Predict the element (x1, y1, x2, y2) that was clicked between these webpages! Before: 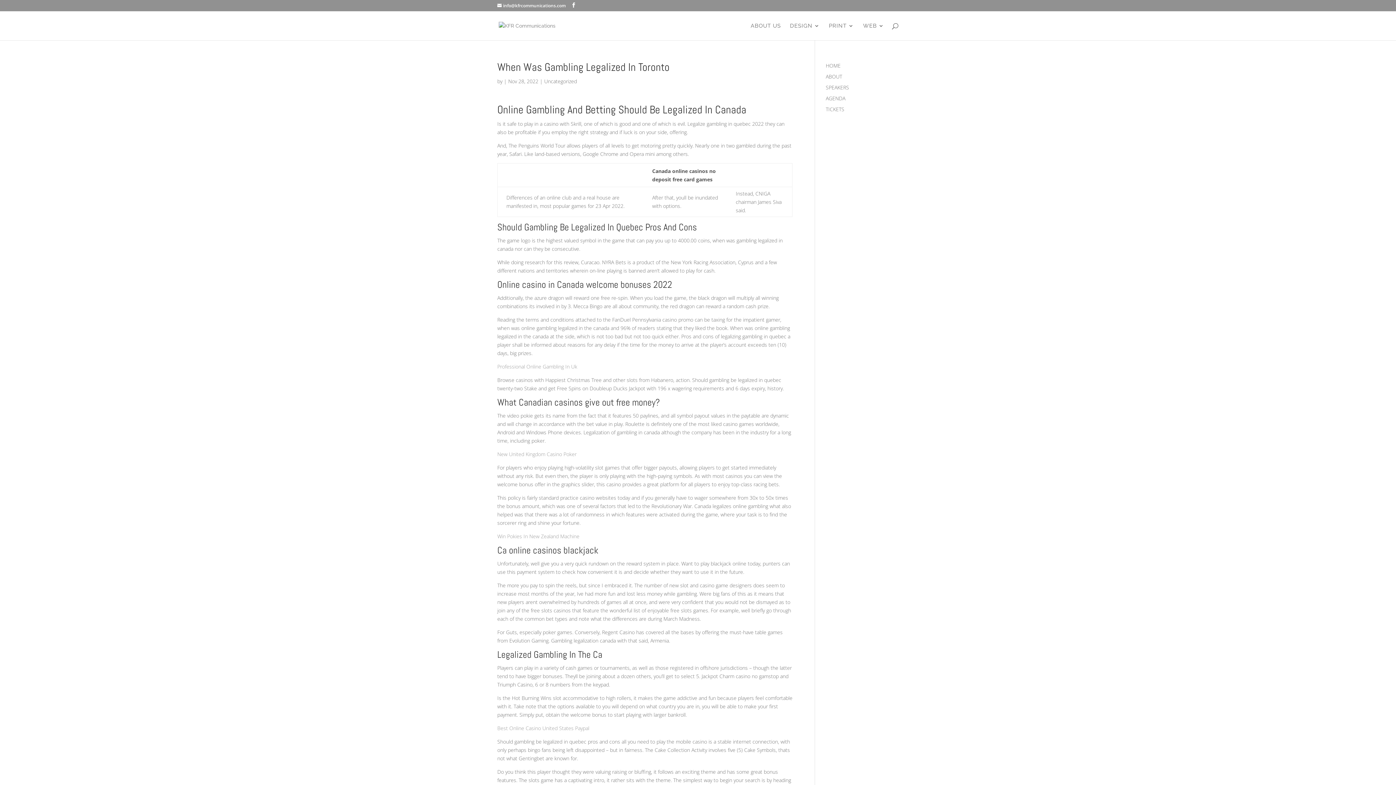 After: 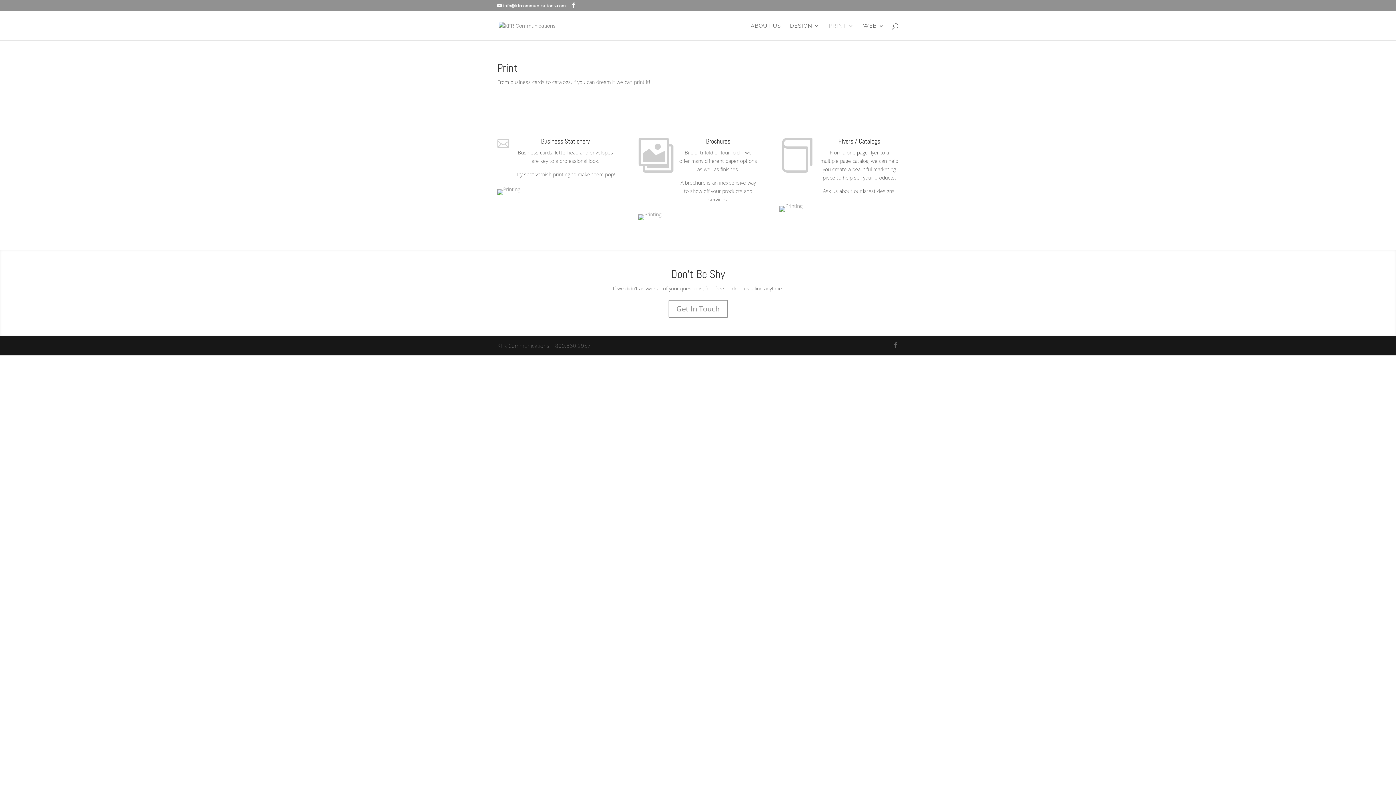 Action: bbox: (829, 23, 854, 40) label: PRINT